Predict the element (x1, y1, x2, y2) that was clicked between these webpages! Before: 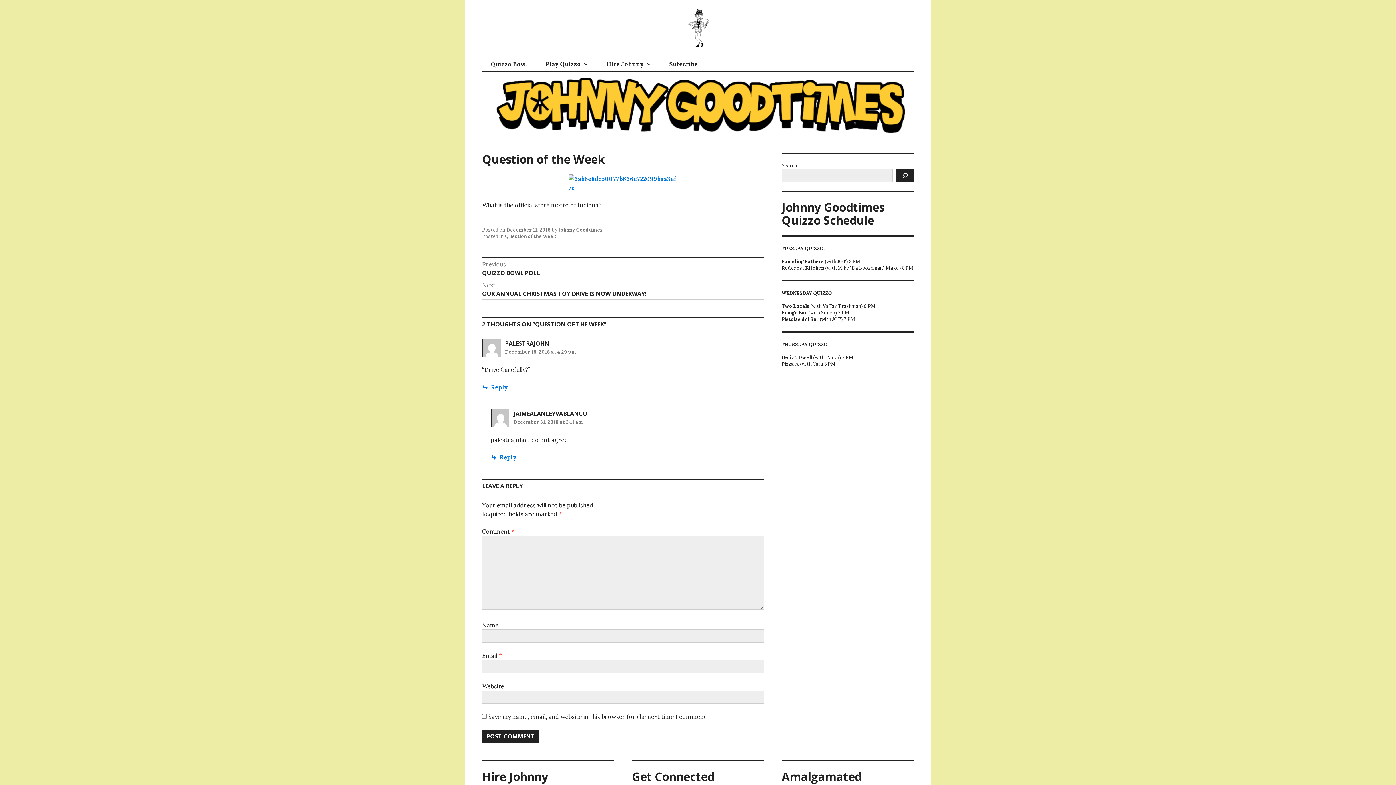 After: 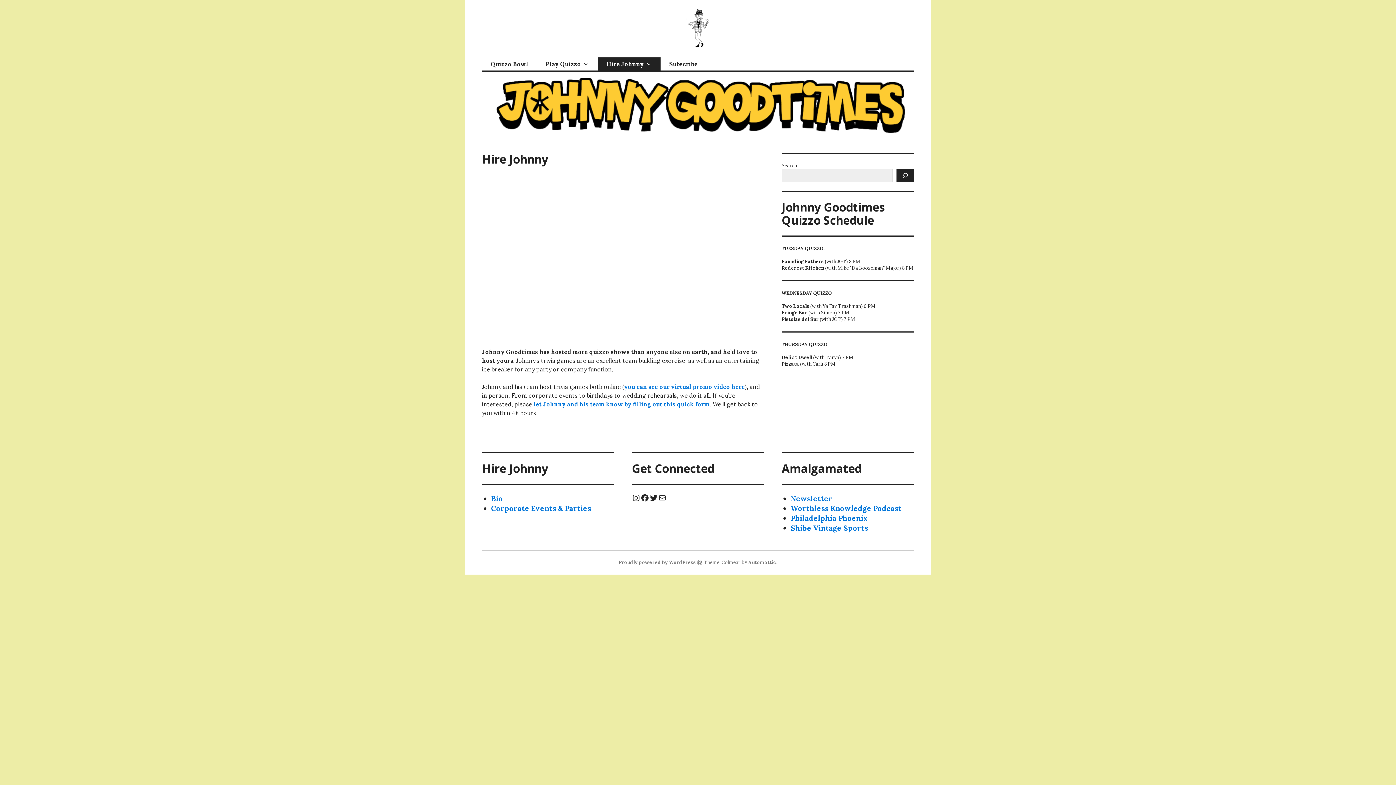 Action: label: Hire Johnny bbox: (597, 57, 660, 70)